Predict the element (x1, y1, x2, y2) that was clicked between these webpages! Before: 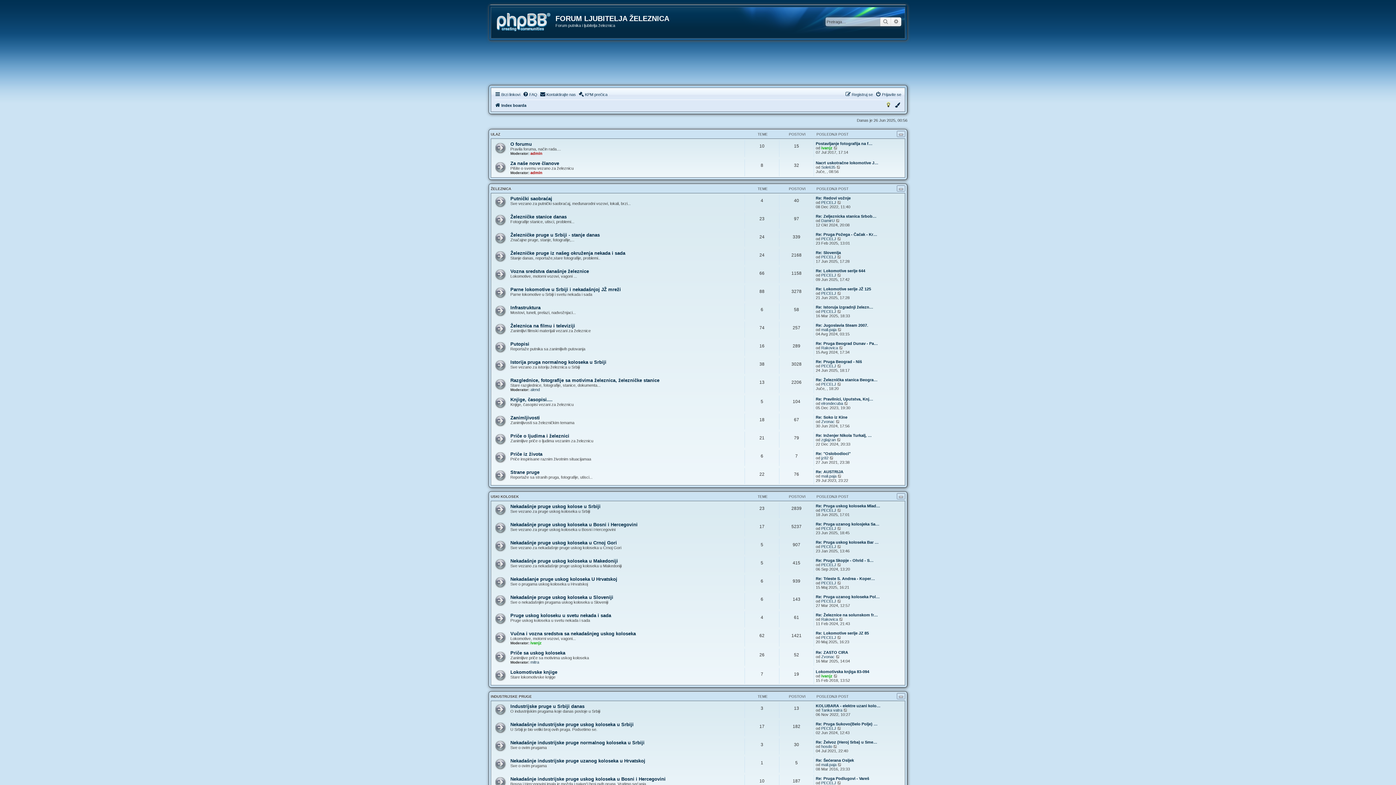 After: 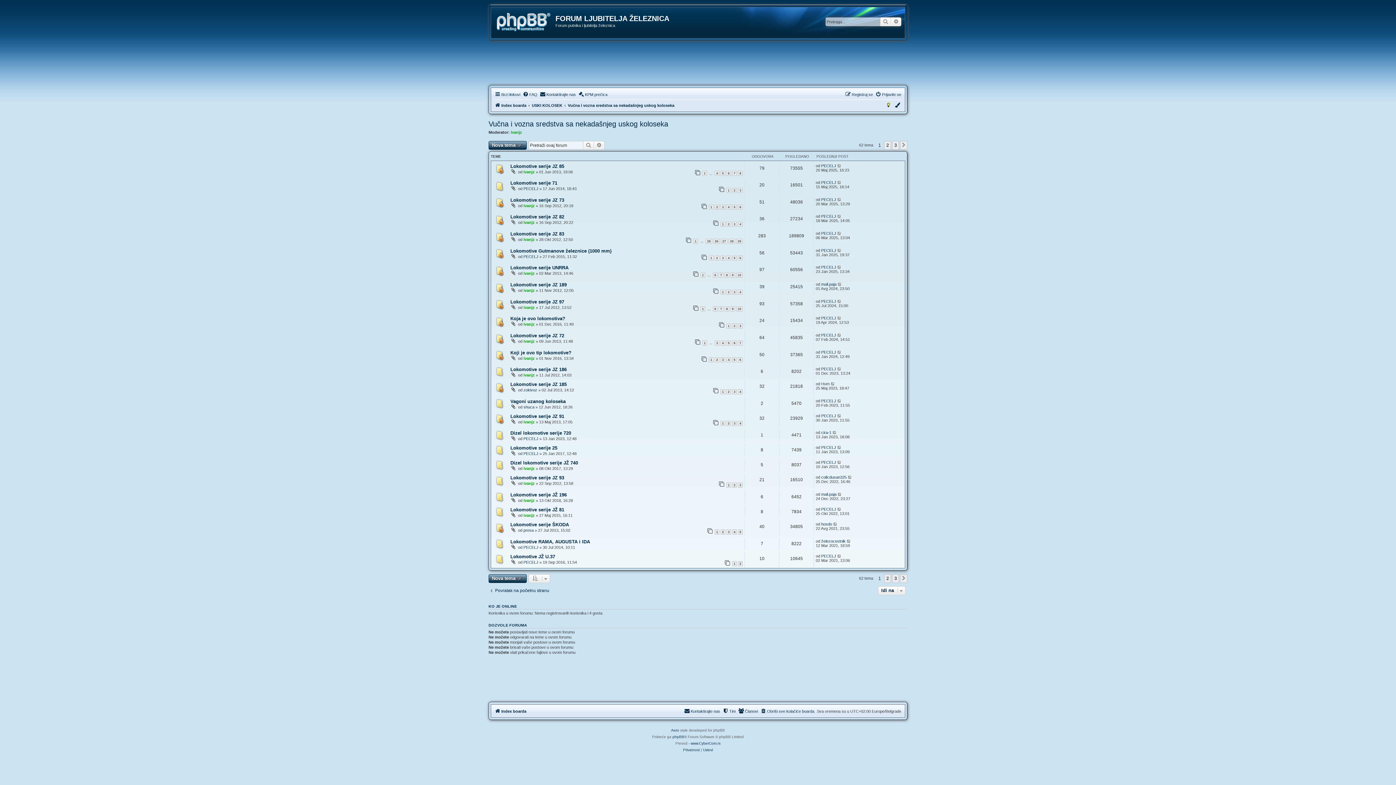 Action: label: Vučna i vozna sredstva sa nekadašnjeg uskog koloseka bbox: (510, 631, 636, 636)